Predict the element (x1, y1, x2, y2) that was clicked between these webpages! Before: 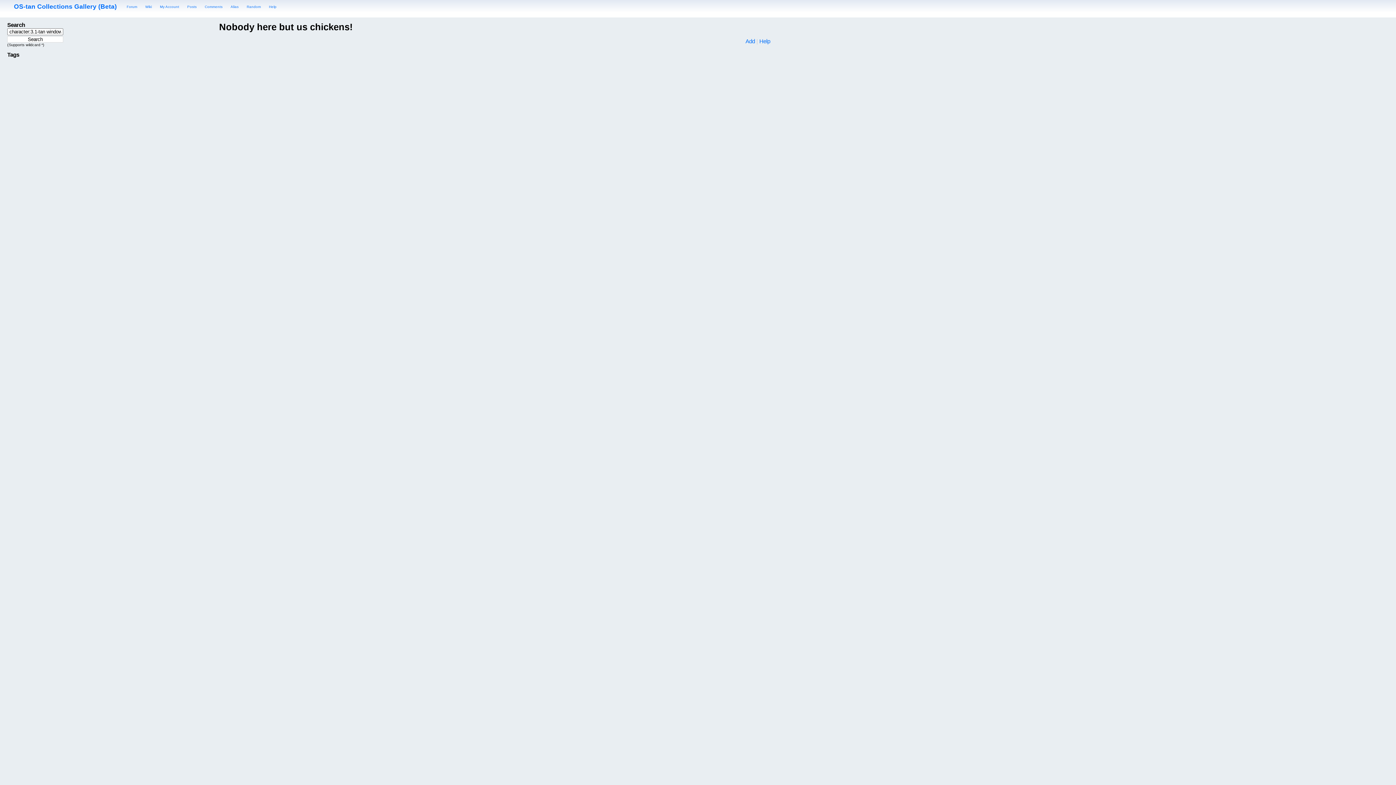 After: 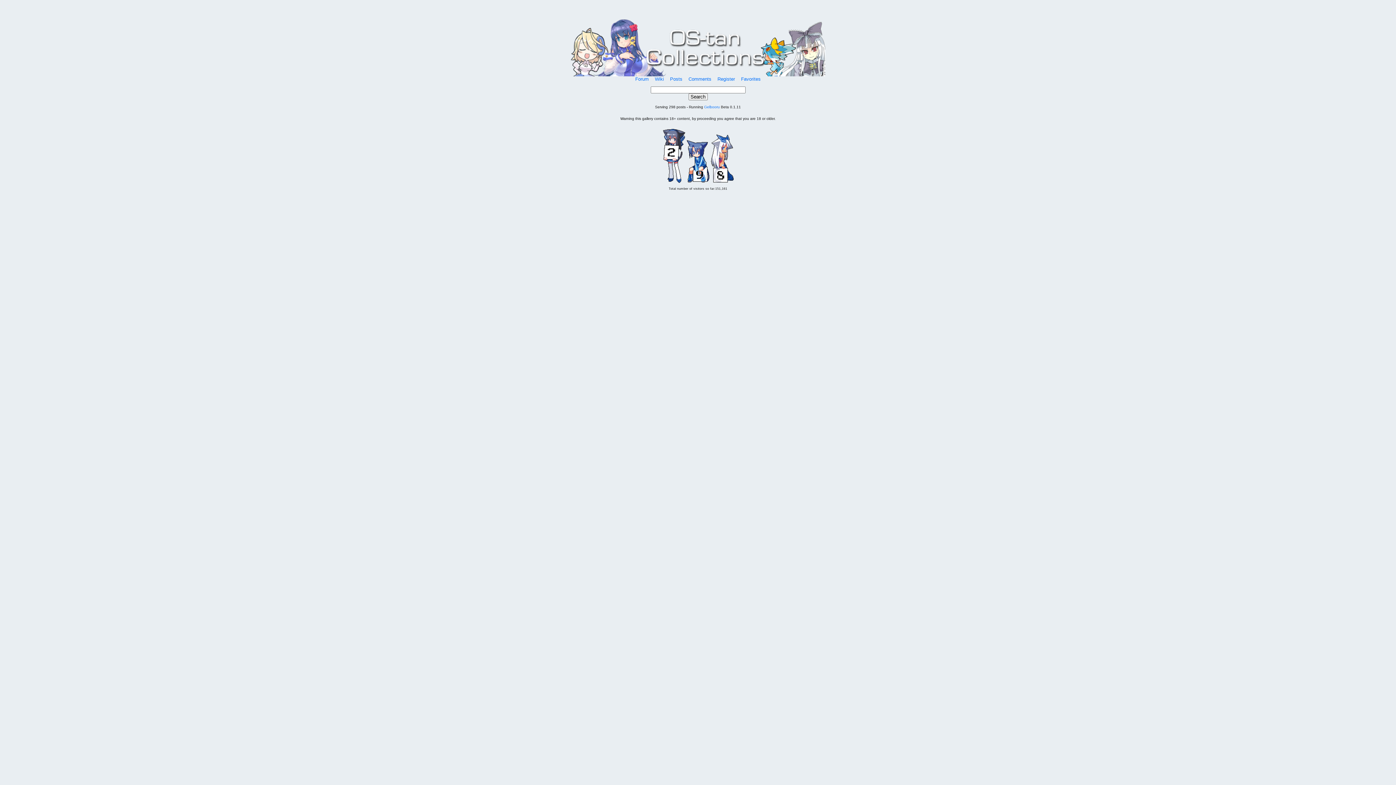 Action: bbox: (13, 2, 116, 10) label: OS-tan Collections Gallery (Beta)